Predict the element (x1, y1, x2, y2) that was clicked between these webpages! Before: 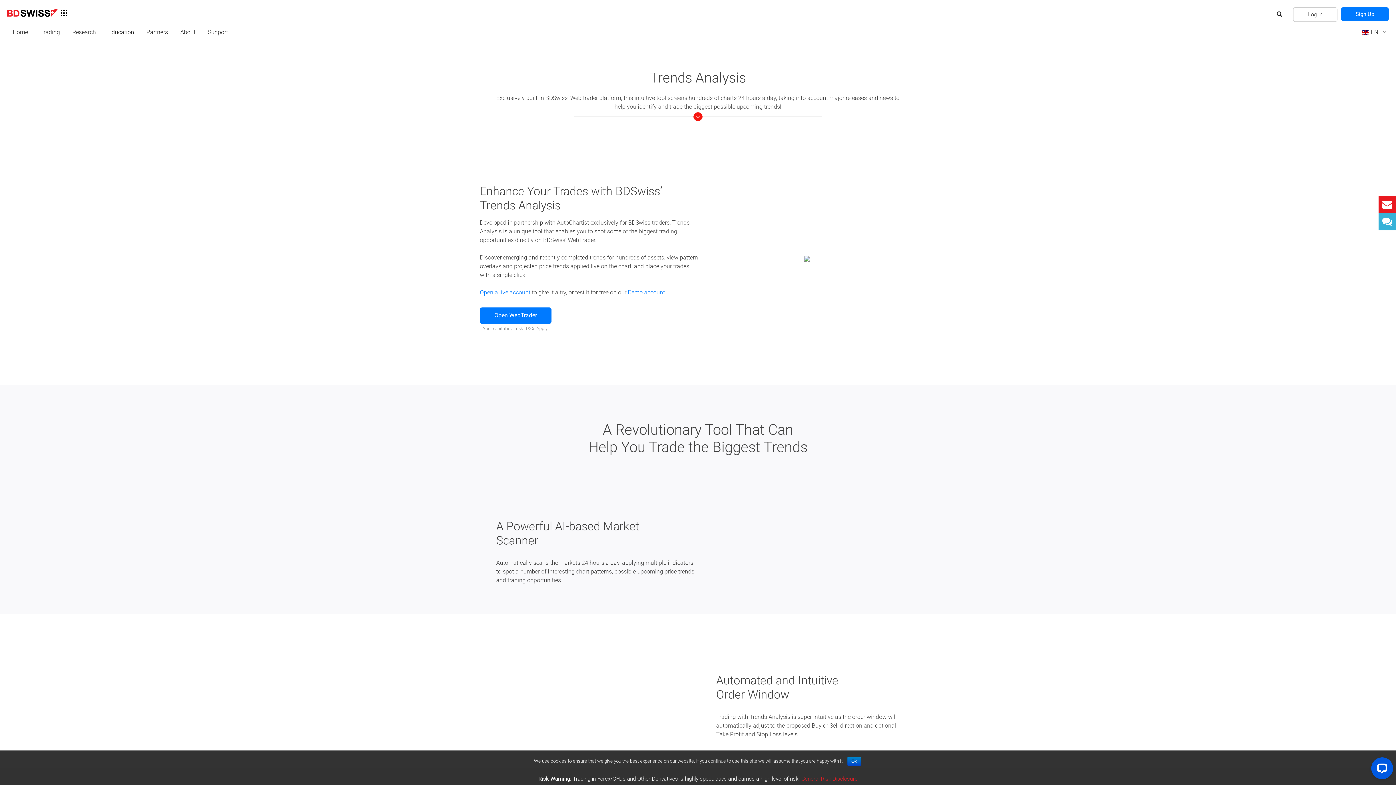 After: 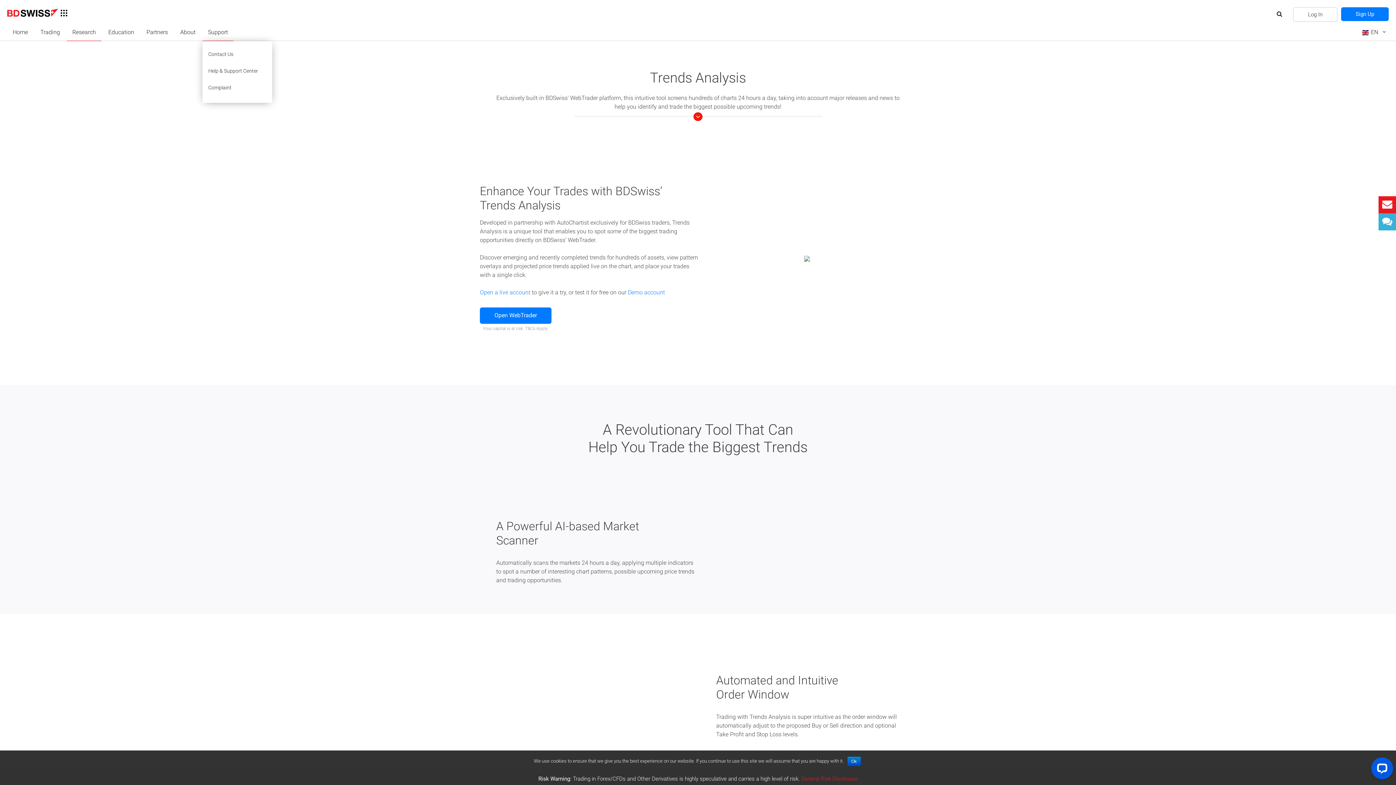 Action: label: Support bbox: (202, 28, 233, 36)